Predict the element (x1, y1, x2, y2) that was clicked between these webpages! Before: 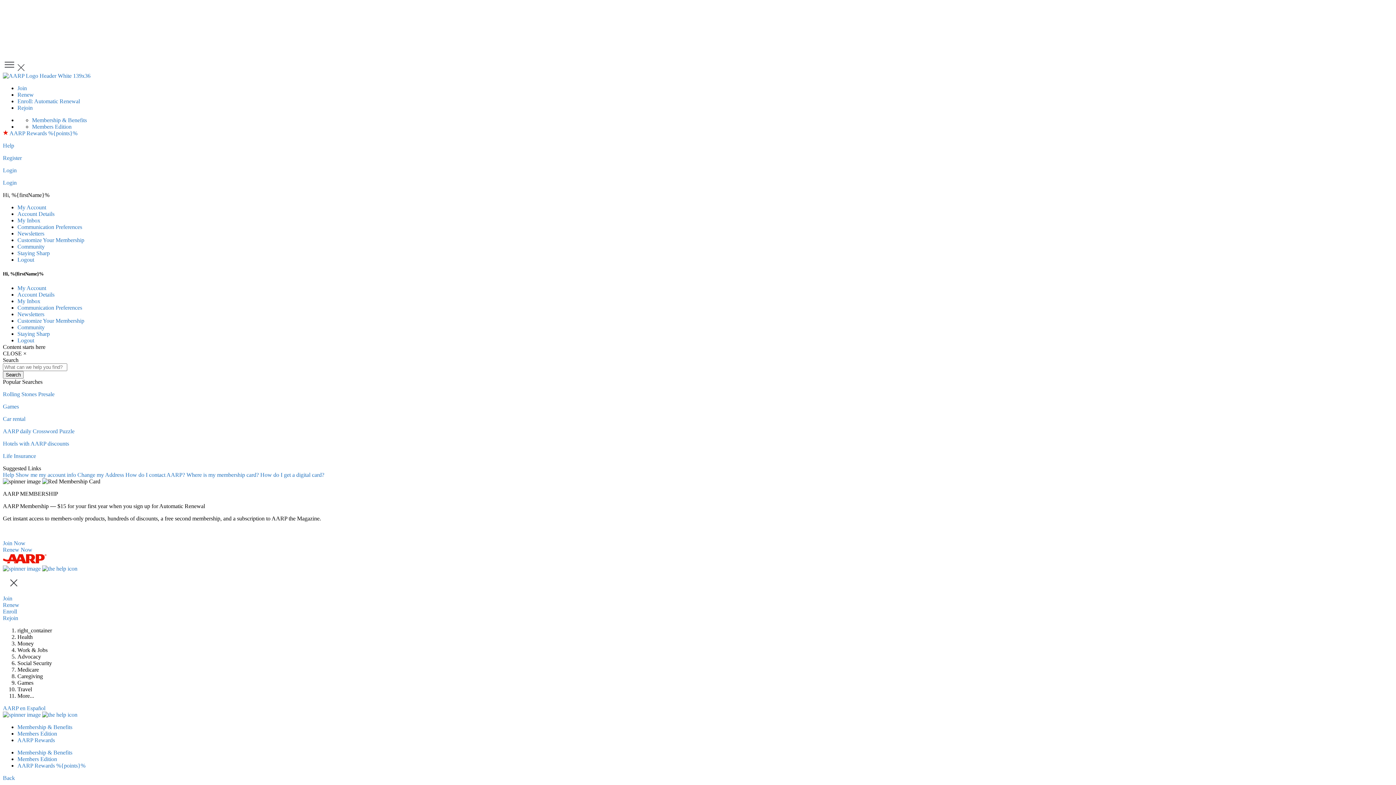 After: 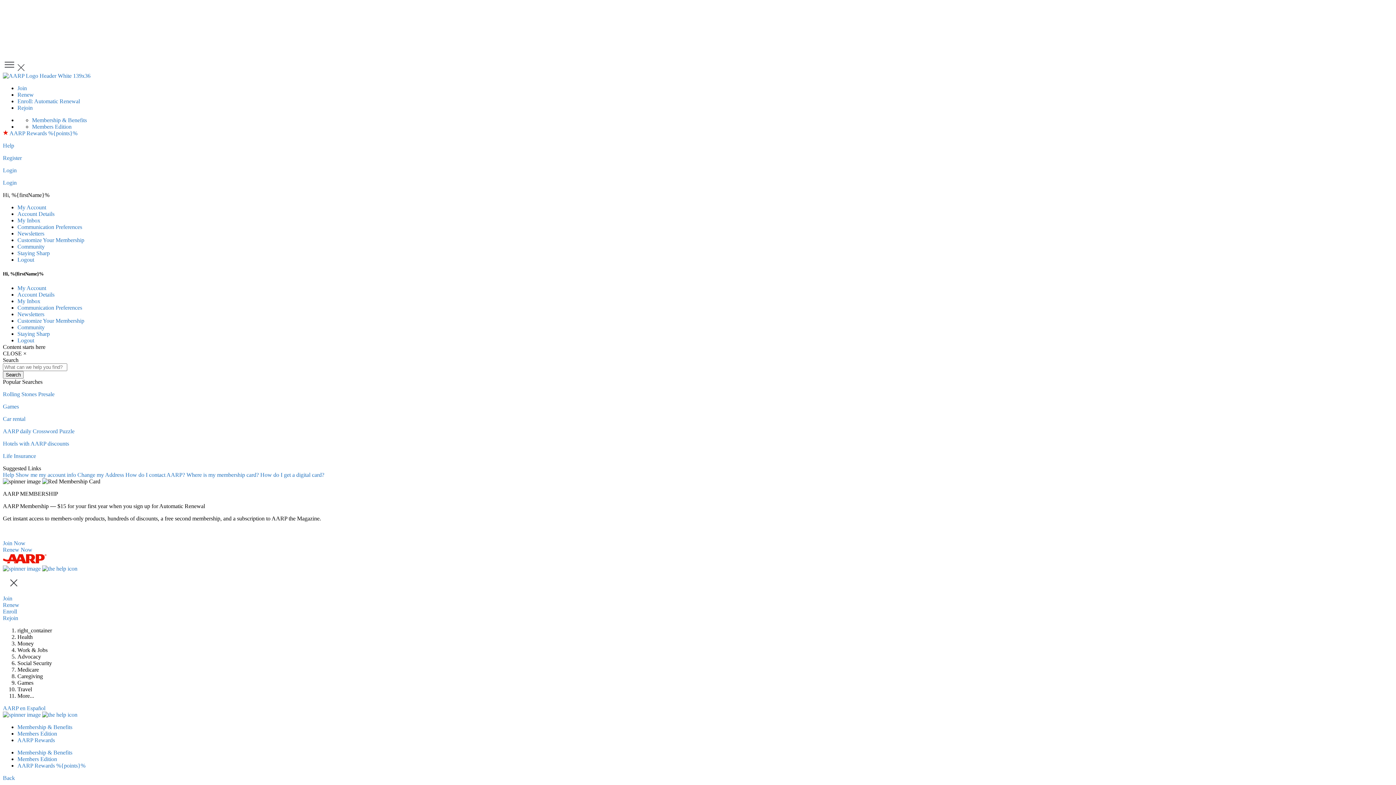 Action: label: Press Space or Enter to close the AARP Menu bbox: (17, 66, 24, 72)